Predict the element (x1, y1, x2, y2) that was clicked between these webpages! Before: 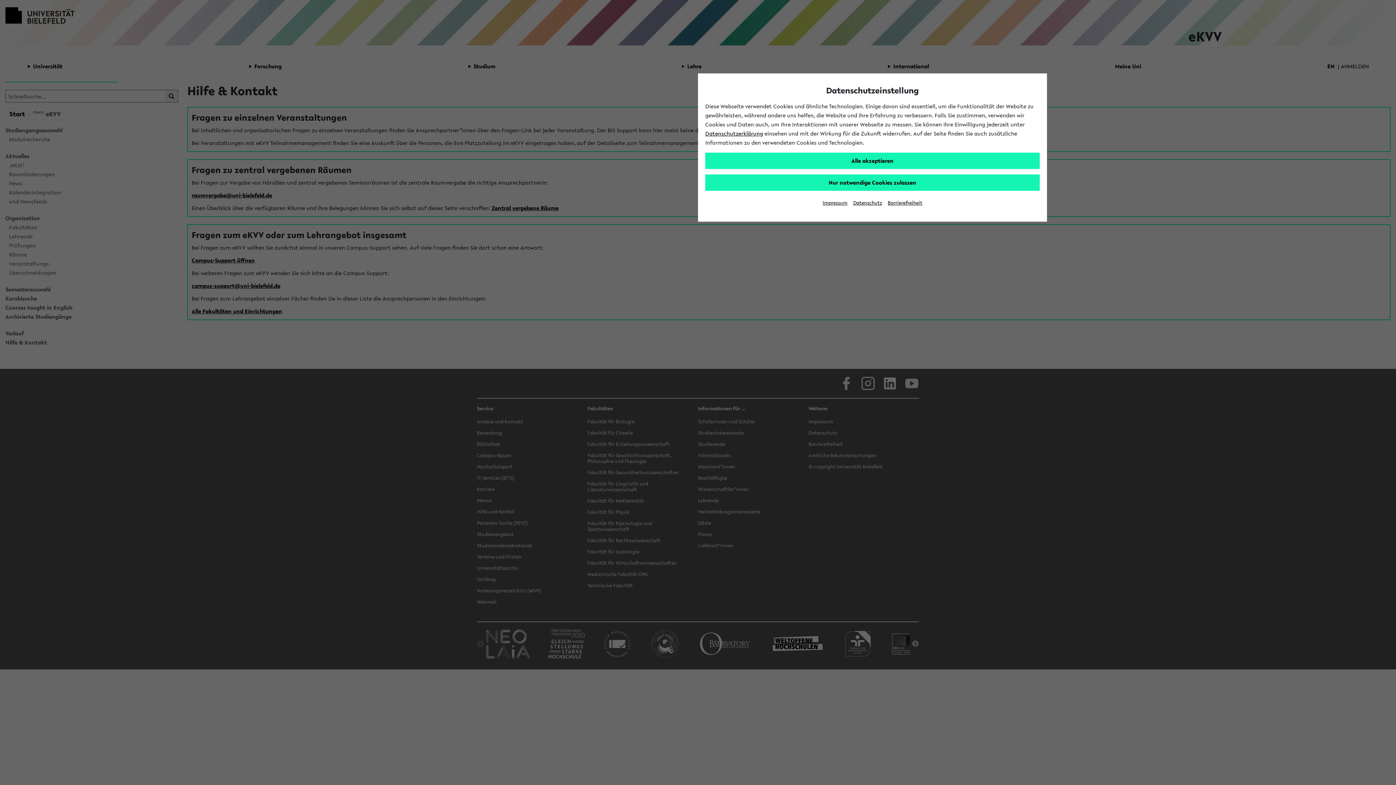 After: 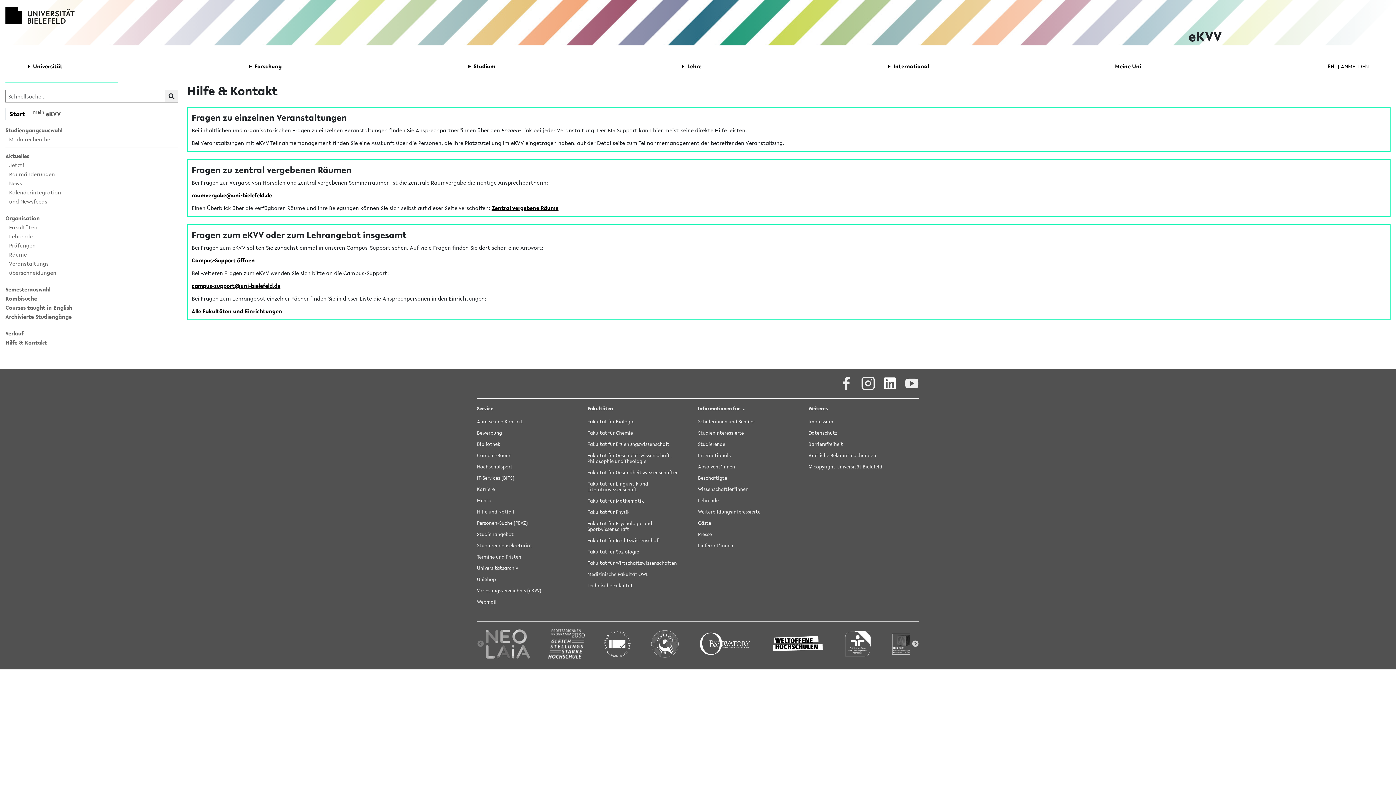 Action: label: Alle akzeptieren bbox: (705, 152, 1040, 169)